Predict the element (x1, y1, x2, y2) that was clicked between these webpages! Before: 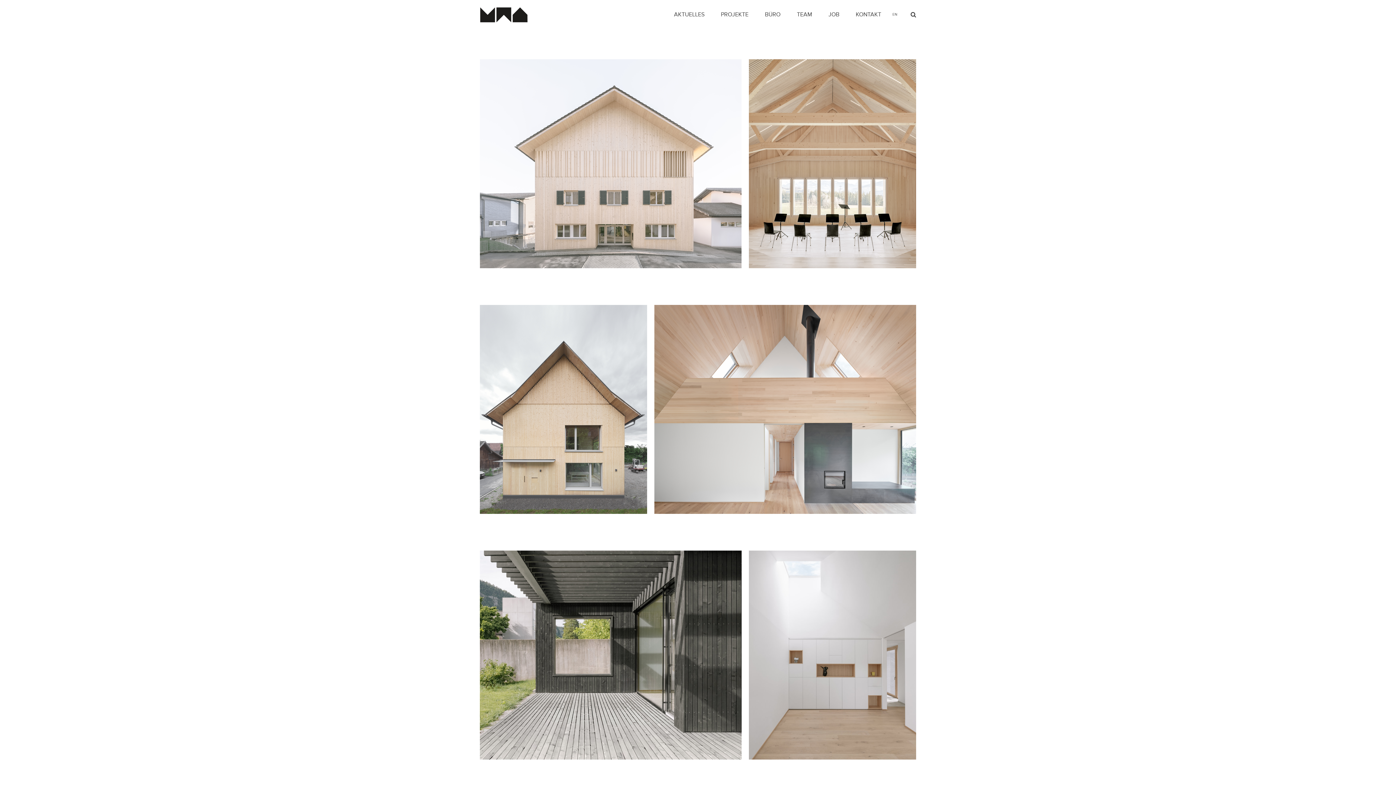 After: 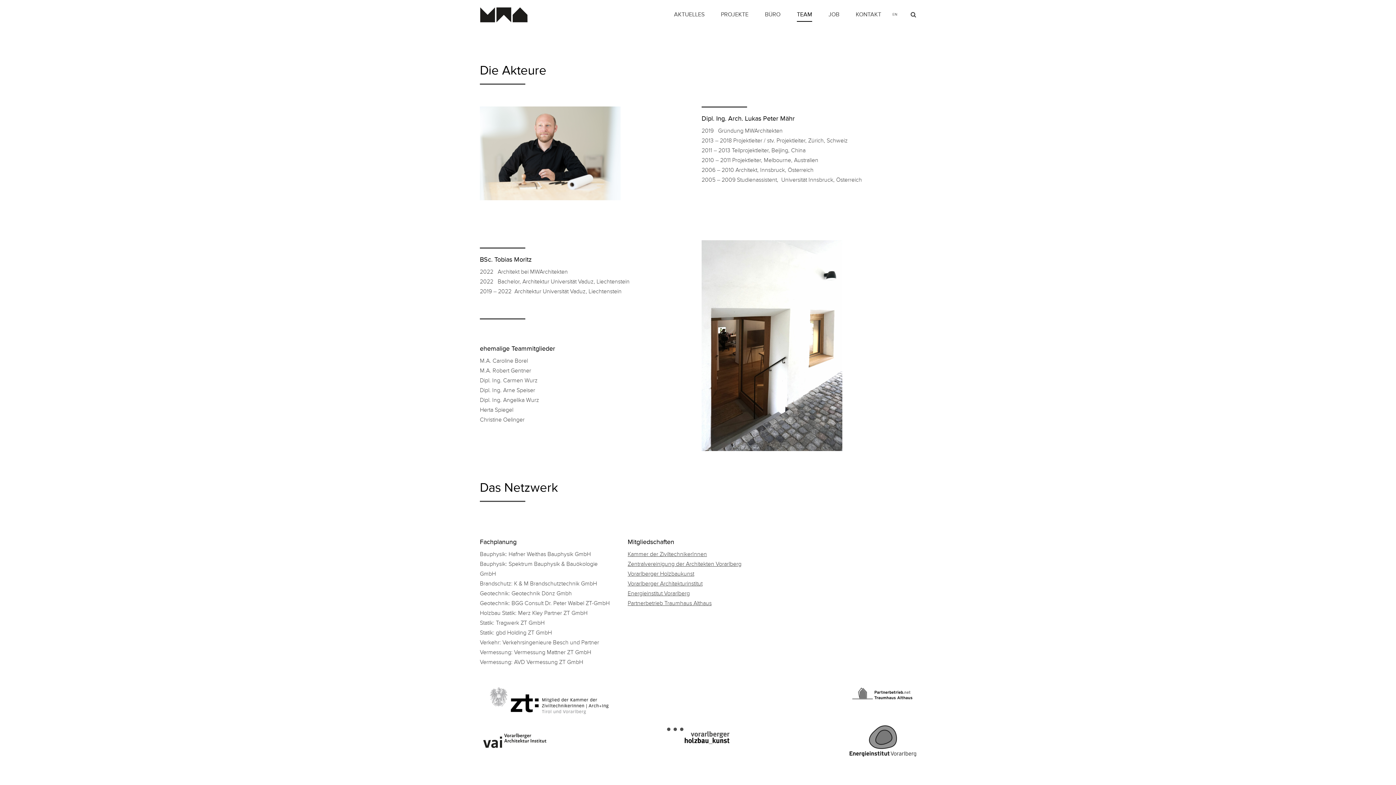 Action: bbox: (797, 0, 812, 29) label: TEAM